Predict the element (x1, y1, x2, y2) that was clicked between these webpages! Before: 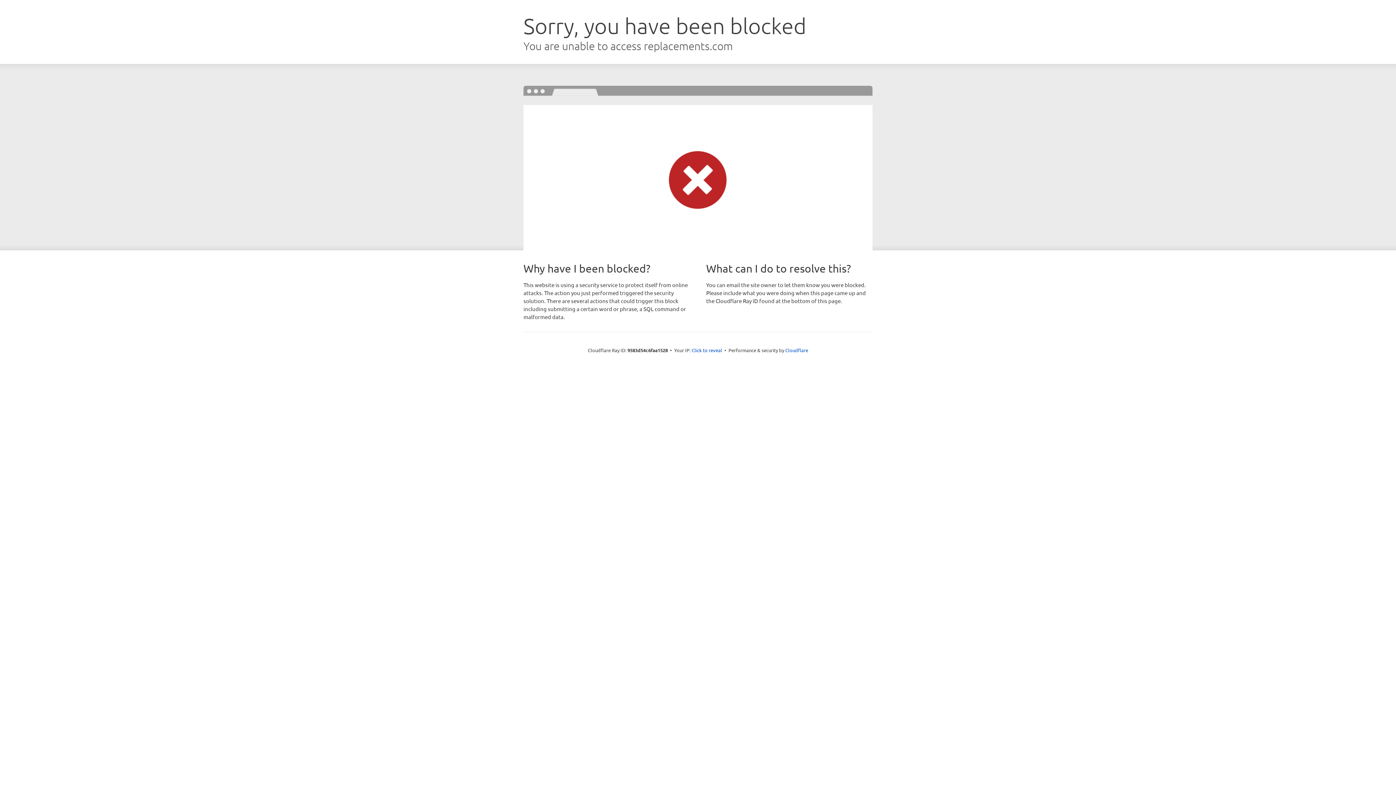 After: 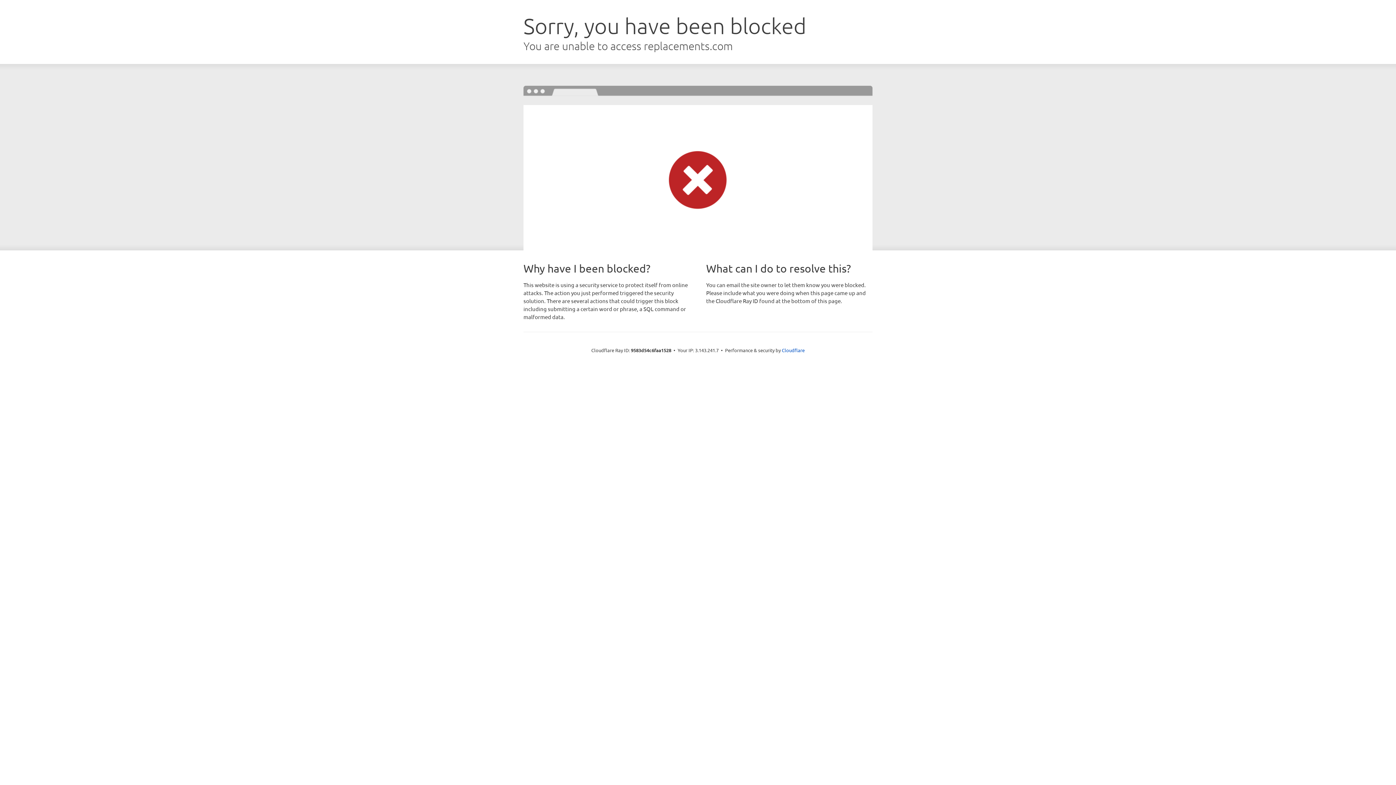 Action: label: Click to reveal bbox: (691, 346, 722, 353)